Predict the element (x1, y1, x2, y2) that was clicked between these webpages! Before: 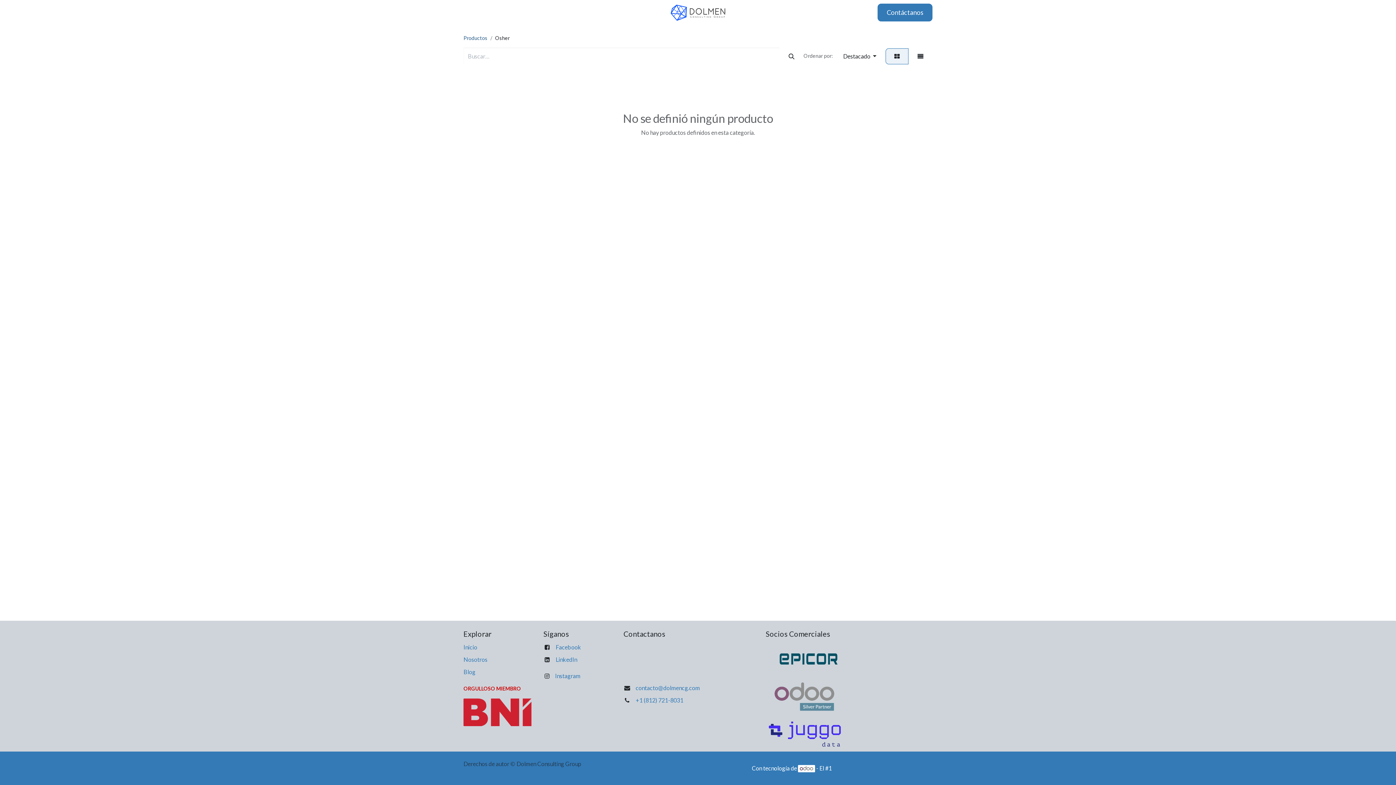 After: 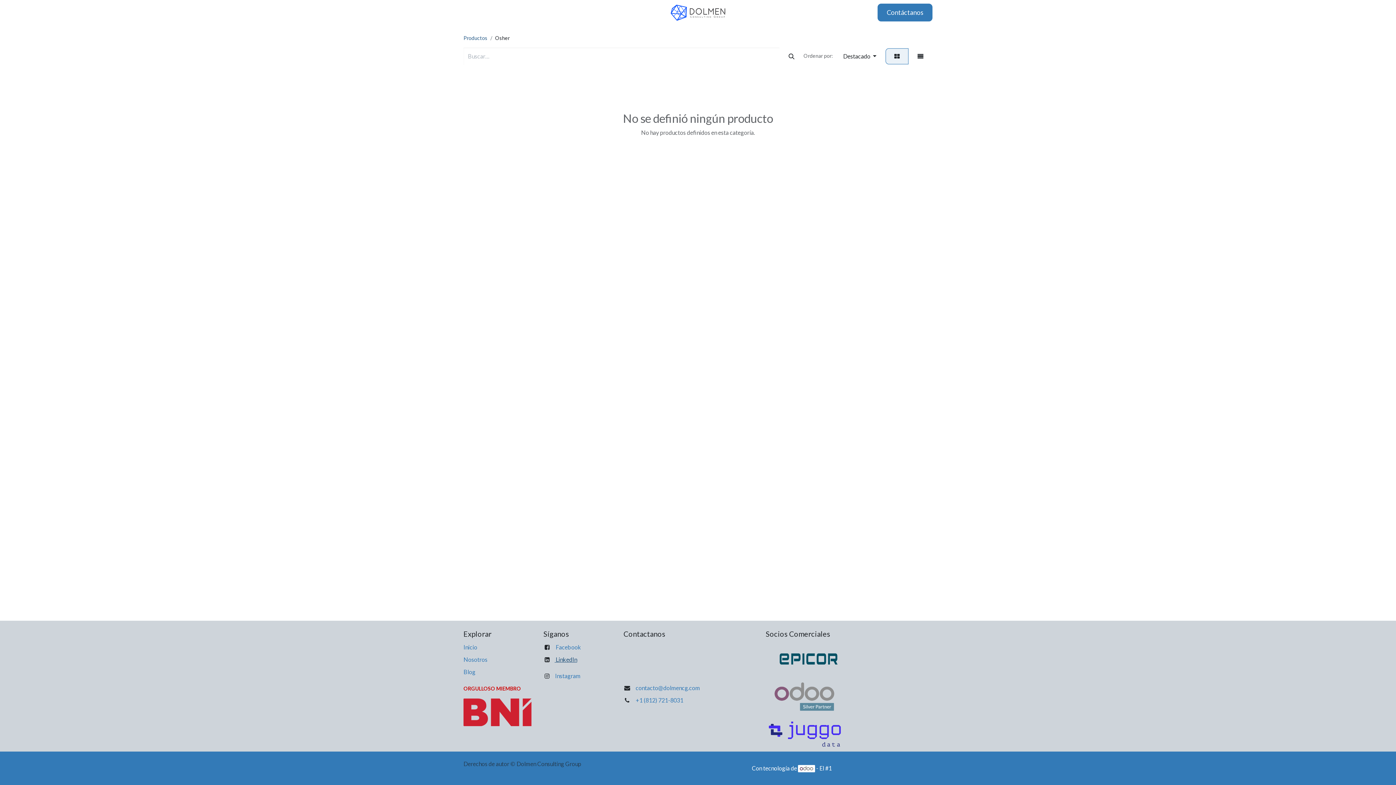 Action: label:  LinkedIn bbox: (554, 656, 577, 663)